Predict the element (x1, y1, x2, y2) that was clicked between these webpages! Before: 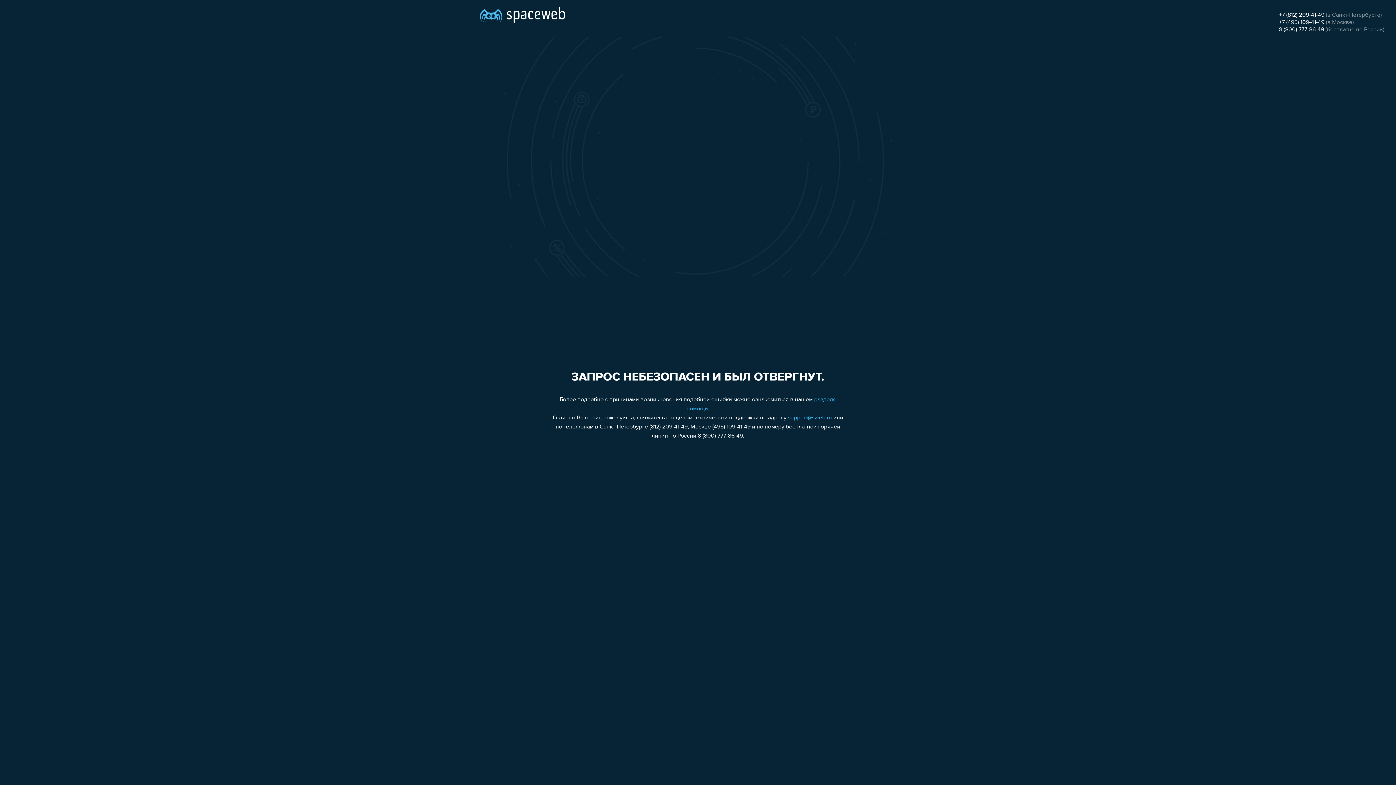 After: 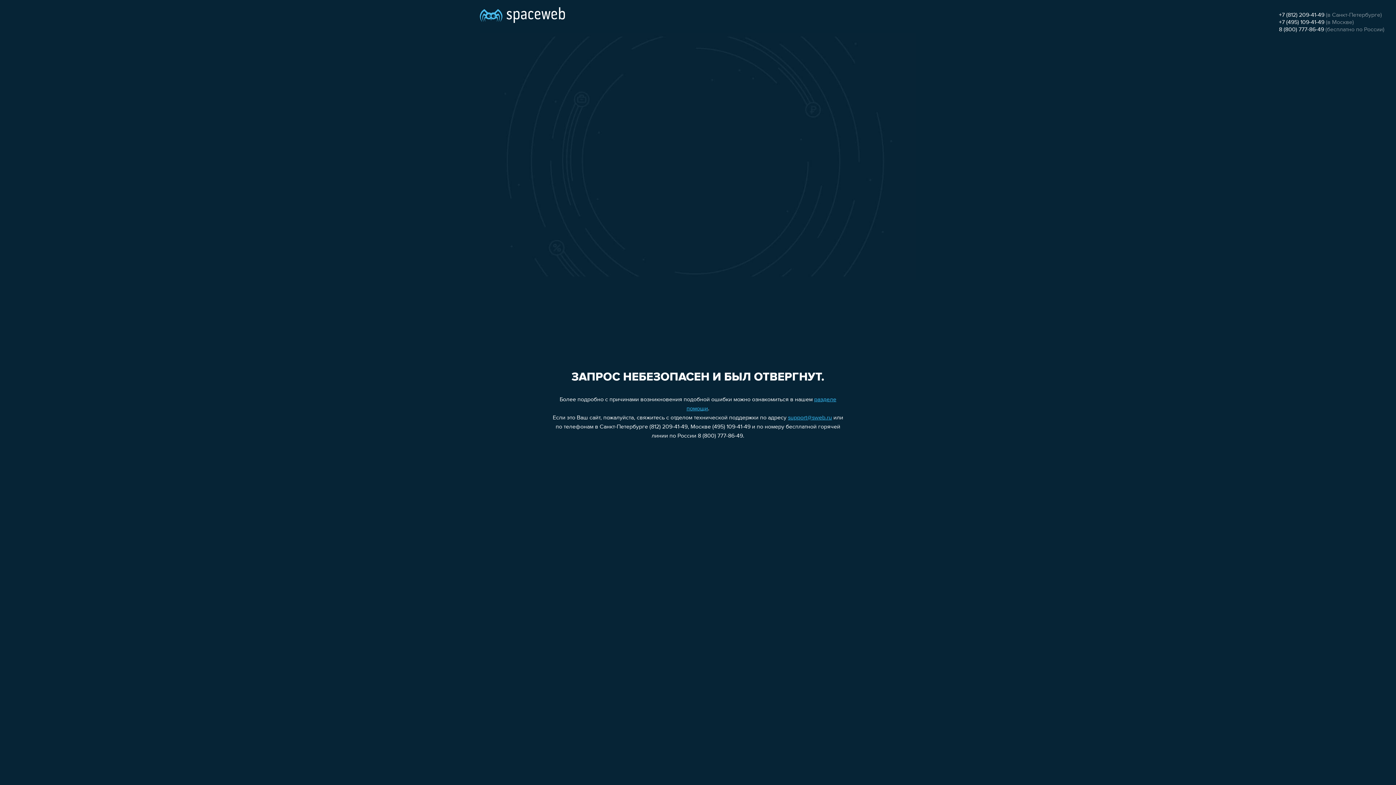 Action: label: 8 (800) 777-86-49 bbox: (1279, 26, 1324, 32)